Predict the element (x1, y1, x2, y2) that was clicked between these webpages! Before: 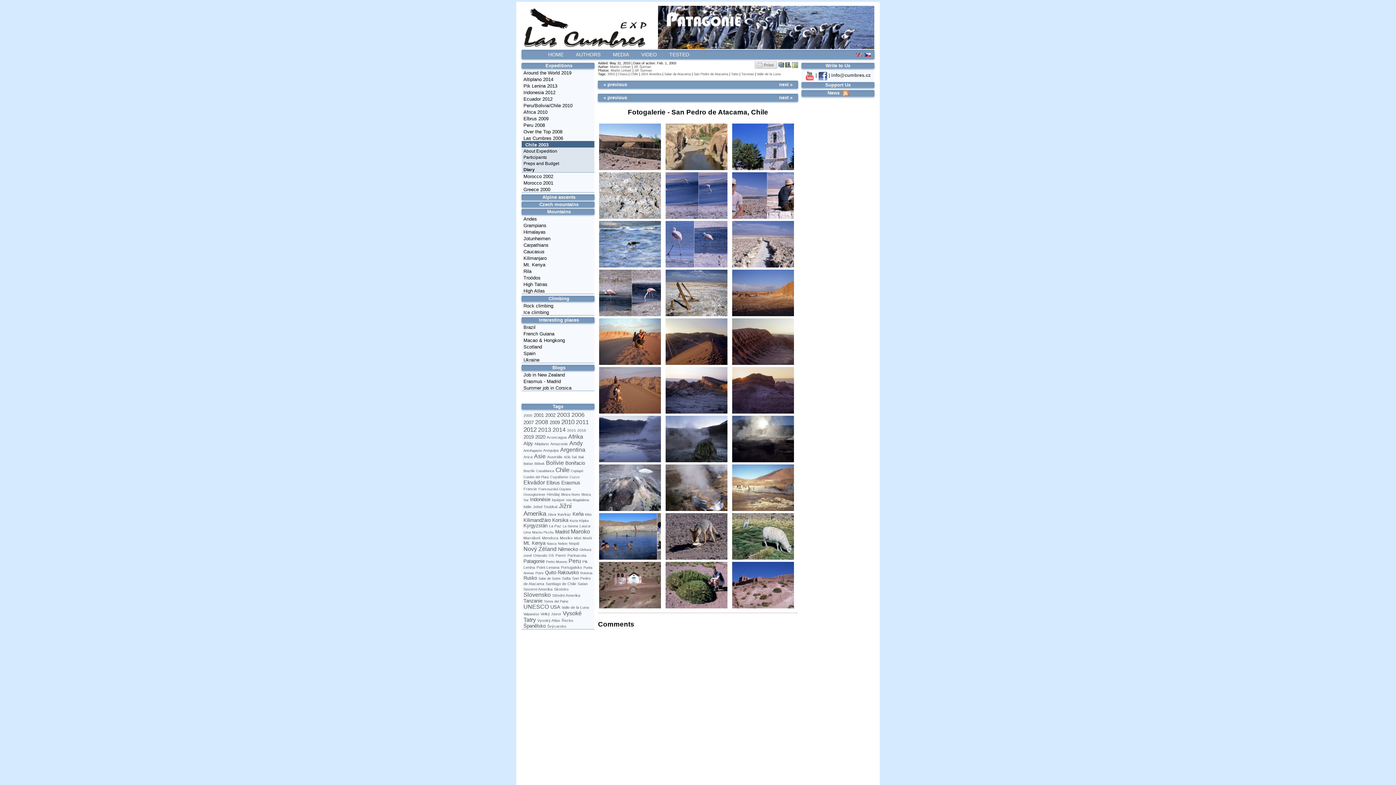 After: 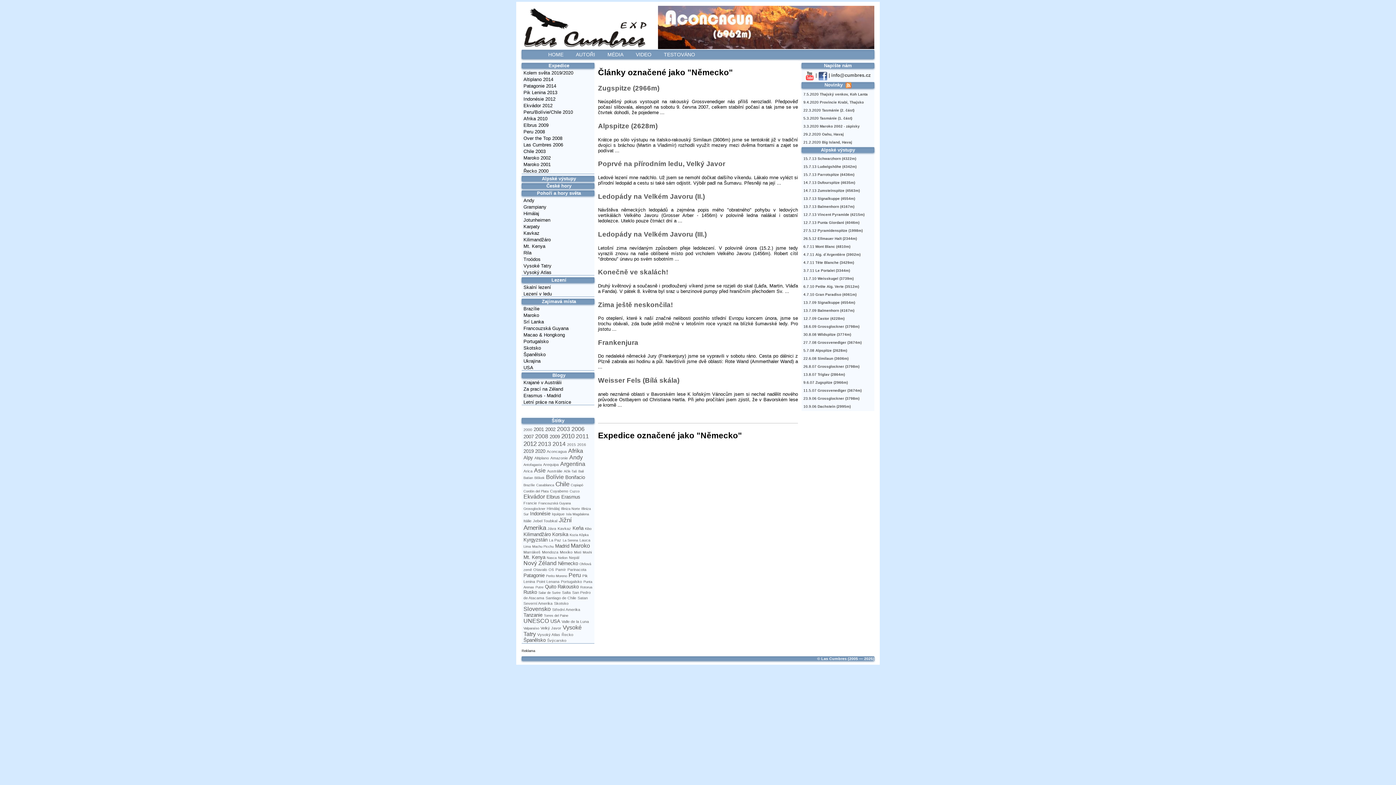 Action: bbox: (558, 546, 578, 552) label: Německo